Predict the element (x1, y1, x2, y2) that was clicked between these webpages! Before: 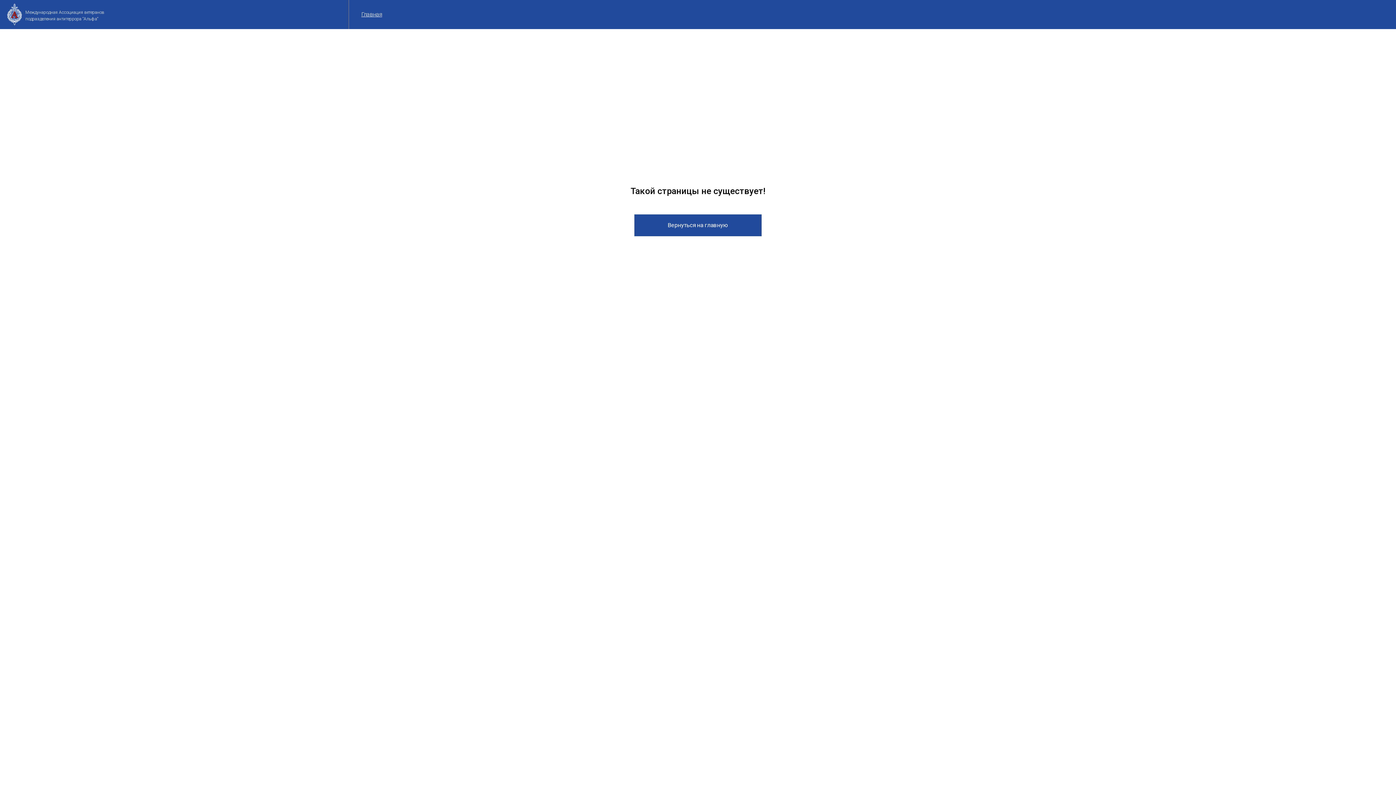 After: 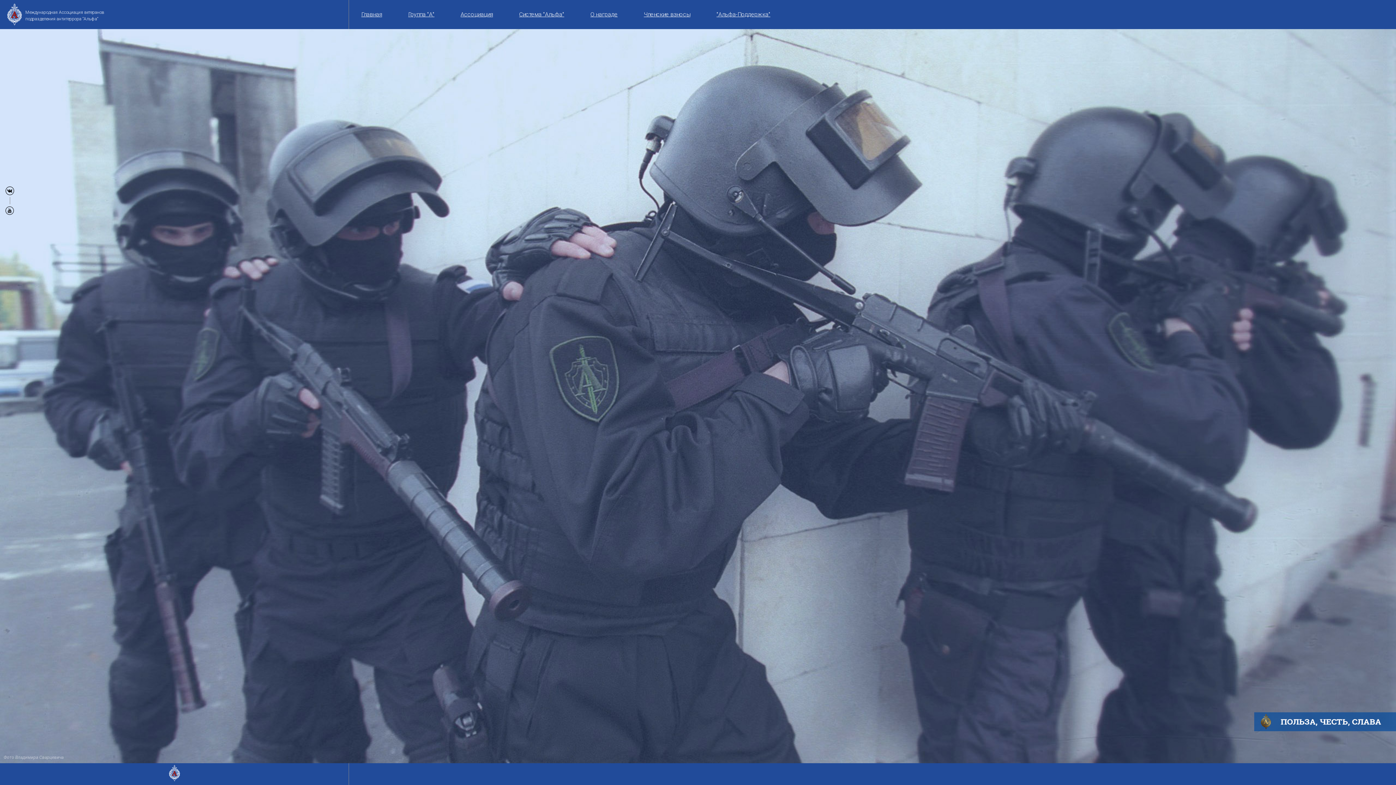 Action: label: Вернуться на главную bbox: (634, 214, 761, 236)